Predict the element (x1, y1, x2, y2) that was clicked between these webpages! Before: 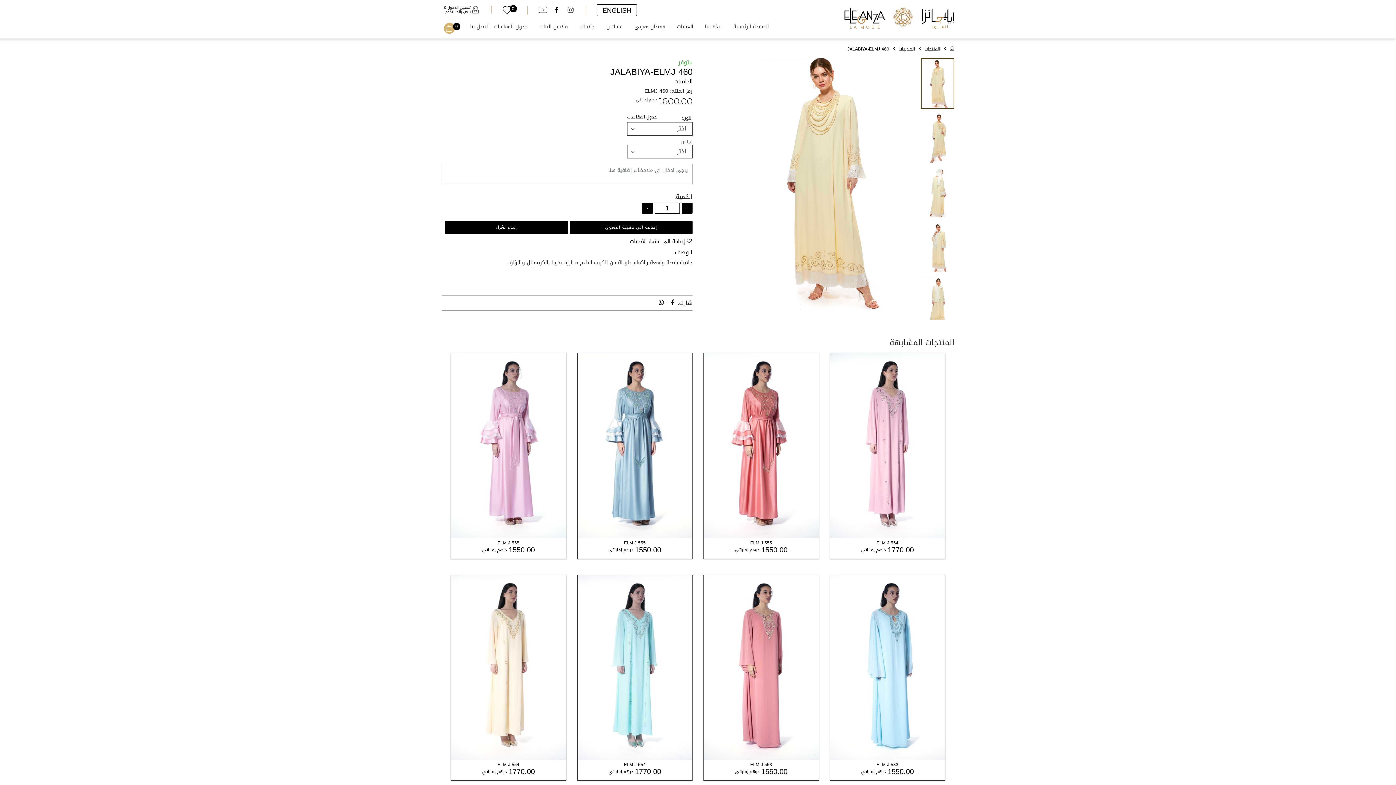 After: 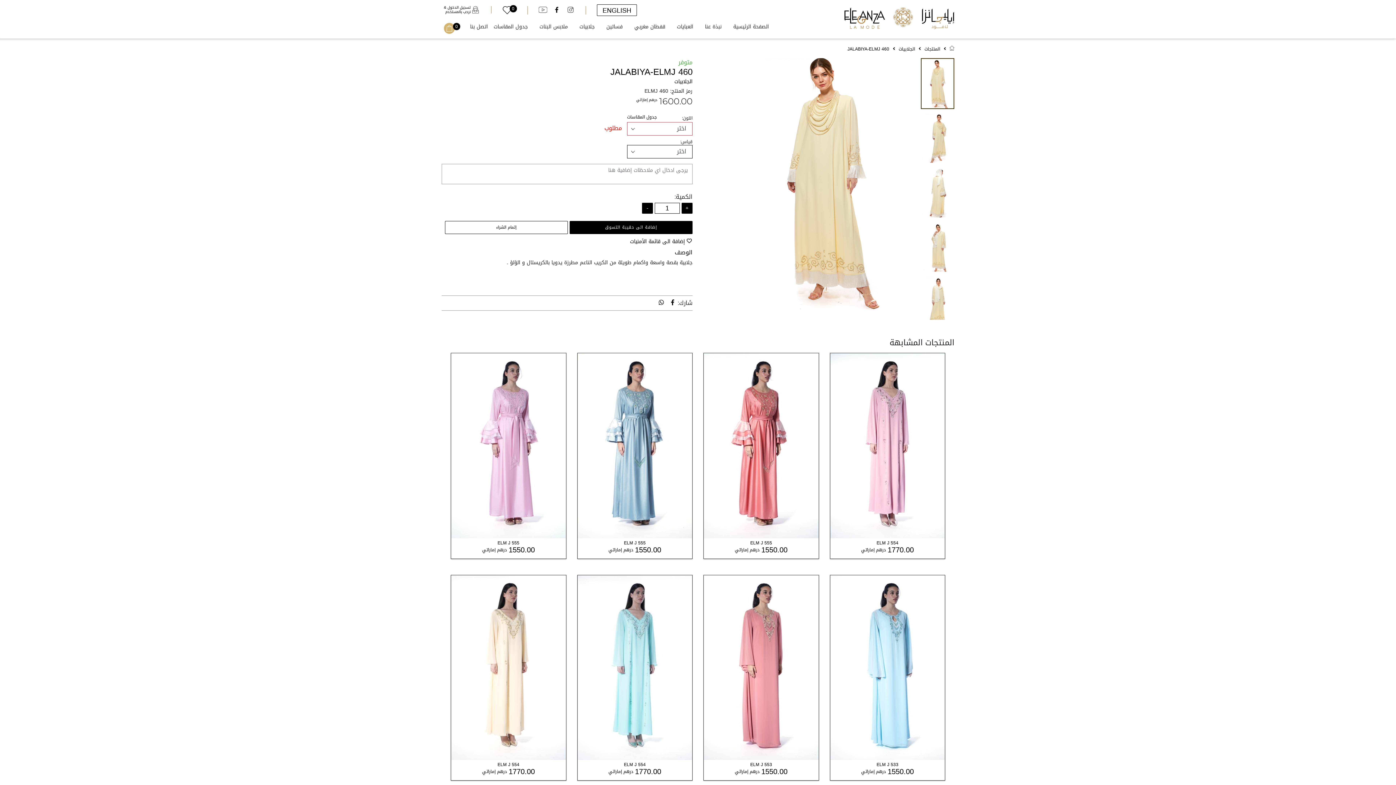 Action: bbox: (445, 220, 567, 234) label: إتمام الشراء